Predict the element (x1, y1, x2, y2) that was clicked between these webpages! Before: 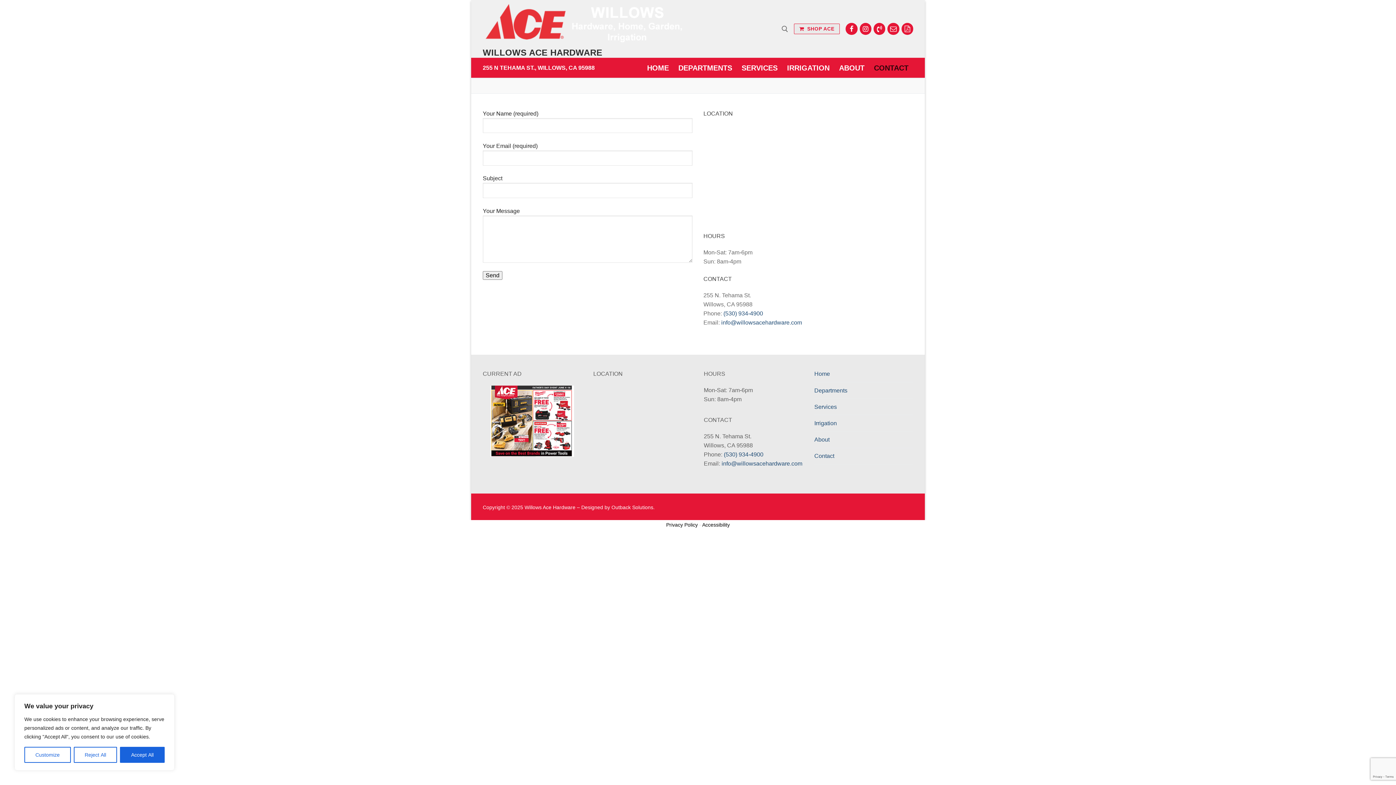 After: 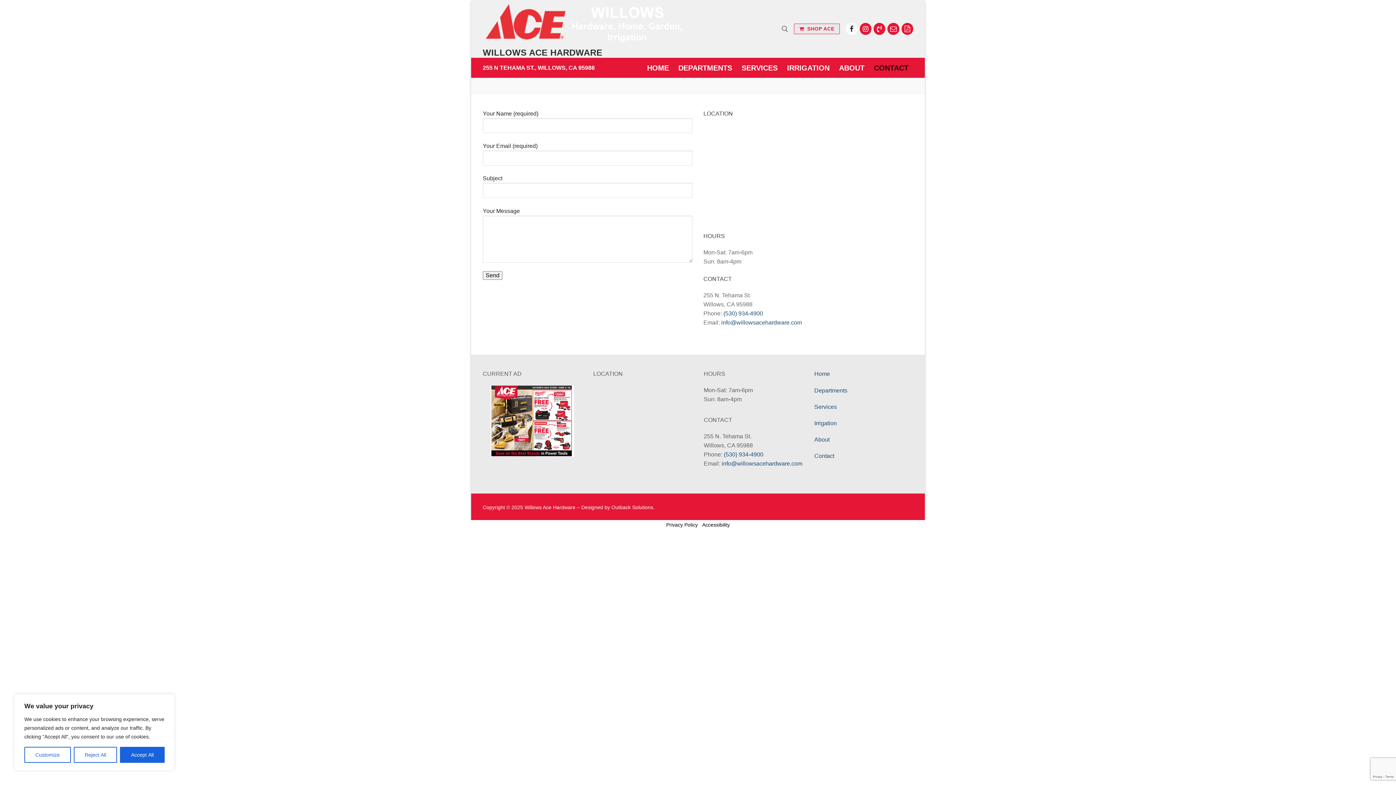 Action: bbox: (845, 23, 857, 34) label: Facebook